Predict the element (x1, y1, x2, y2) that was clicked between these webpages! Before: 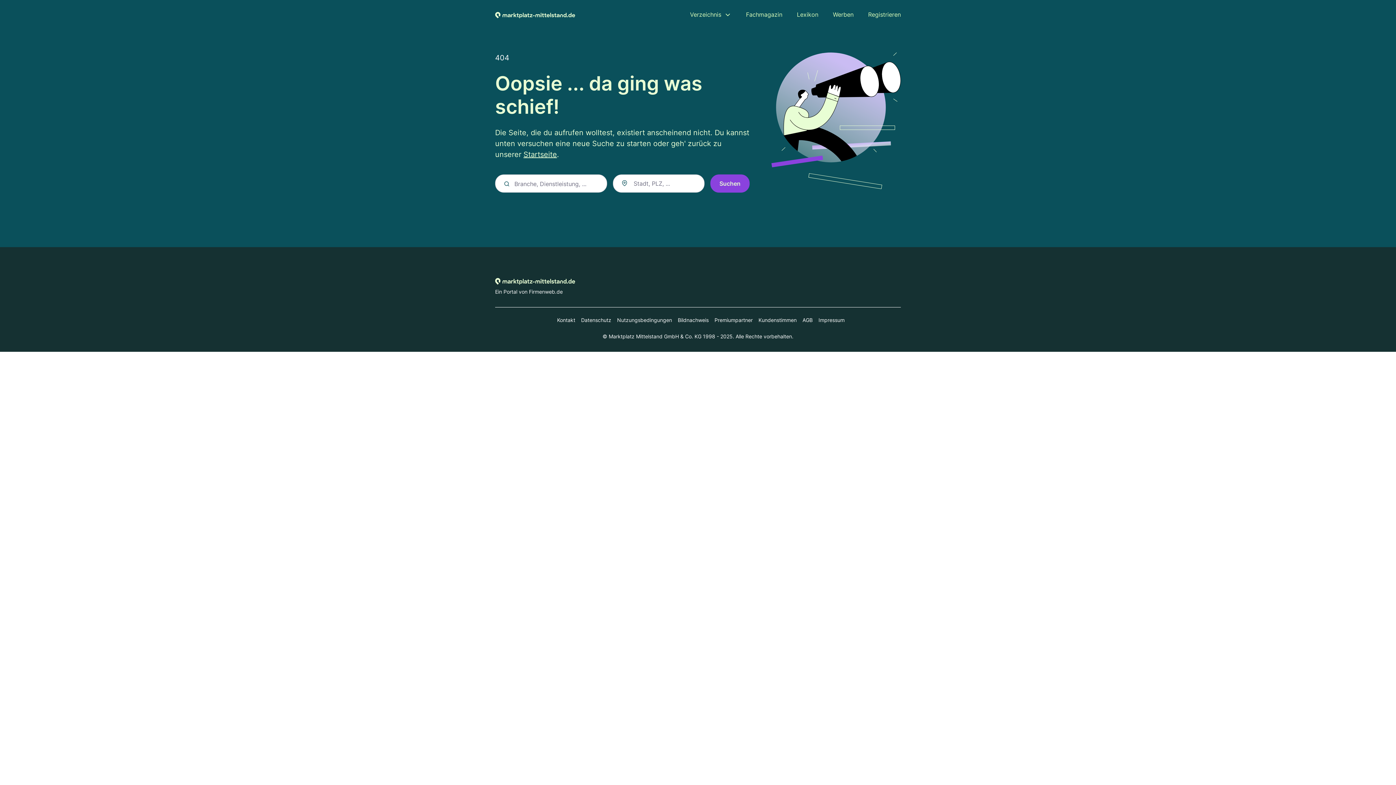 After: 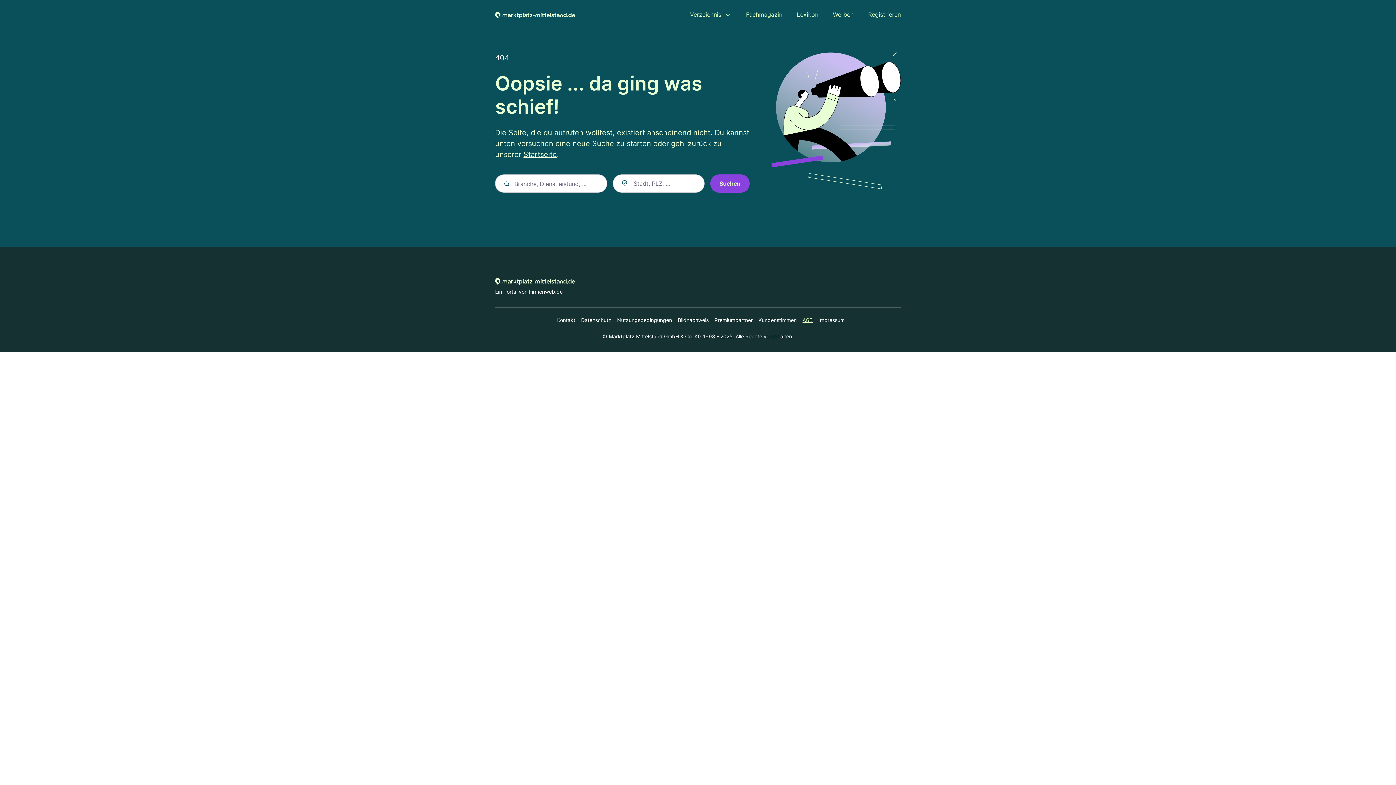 Action: label: AGB bbox: (796, 316, 812, 324)